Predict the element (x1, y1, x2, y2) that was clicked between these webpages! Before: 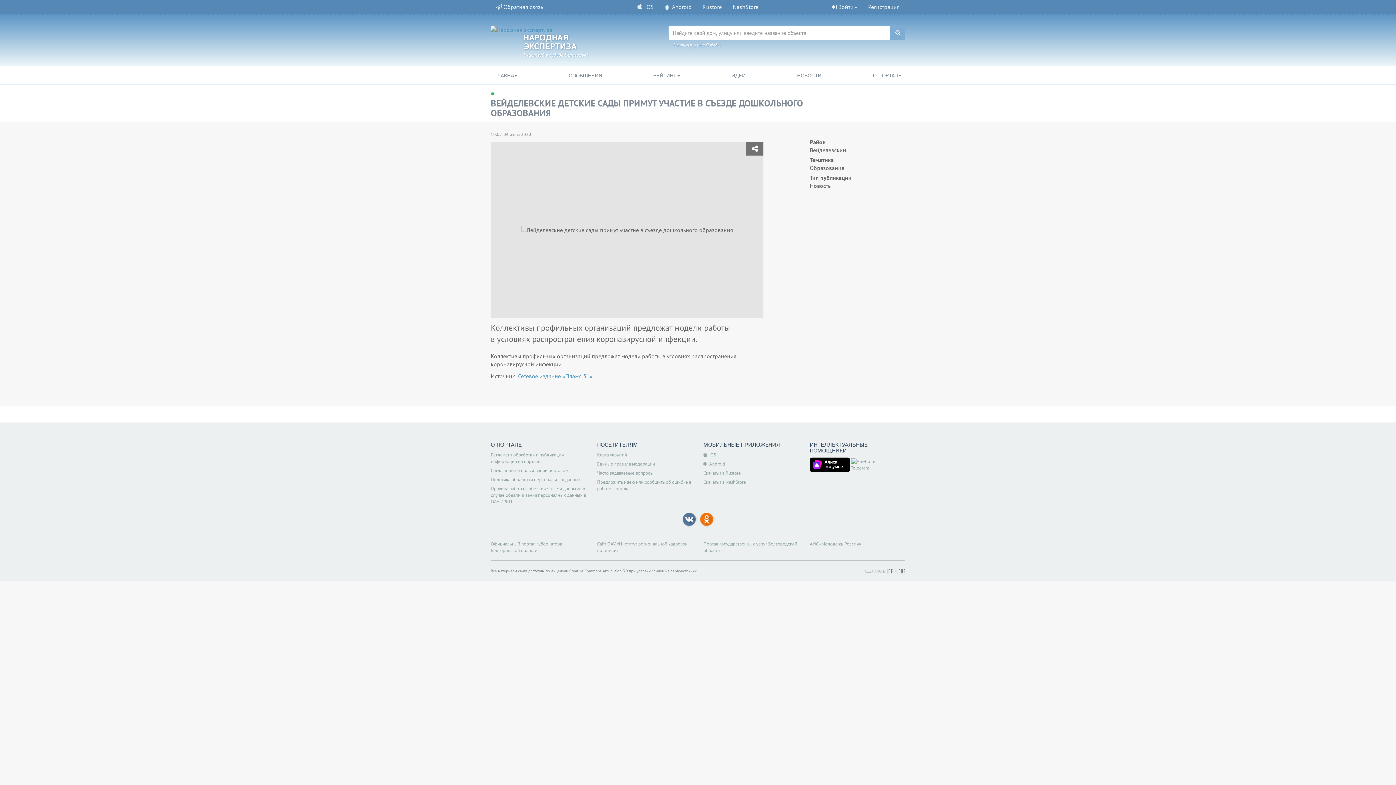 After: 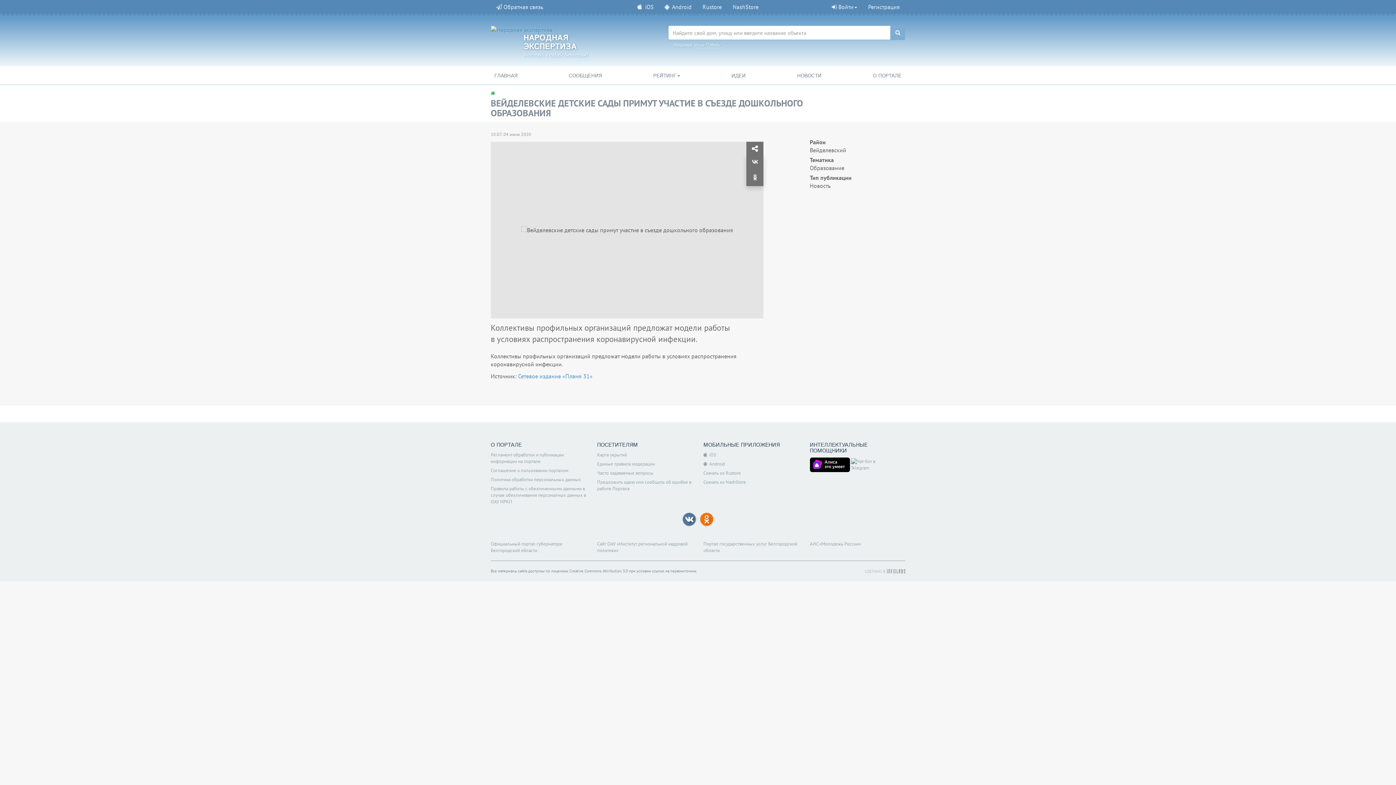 Action: bbox: (752, 144, 758, 153)